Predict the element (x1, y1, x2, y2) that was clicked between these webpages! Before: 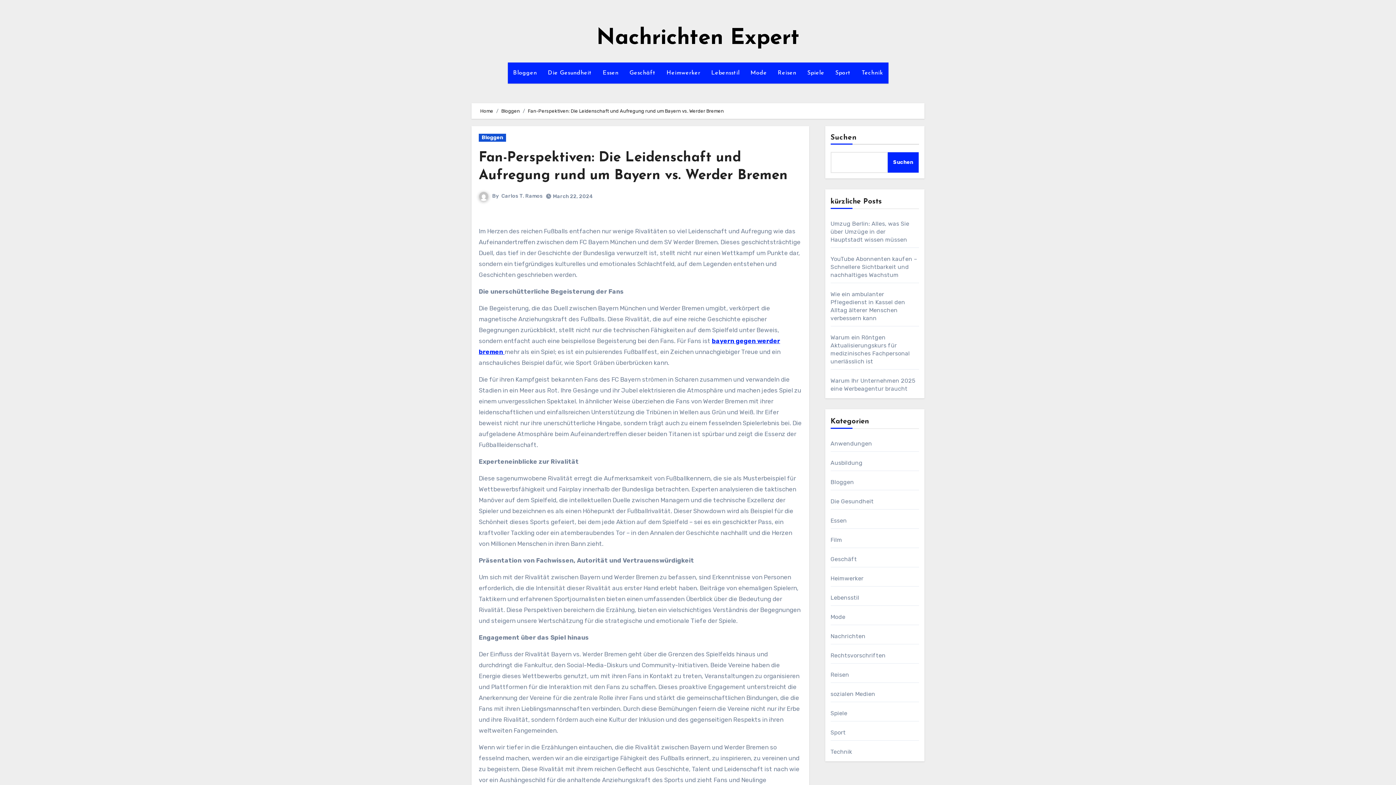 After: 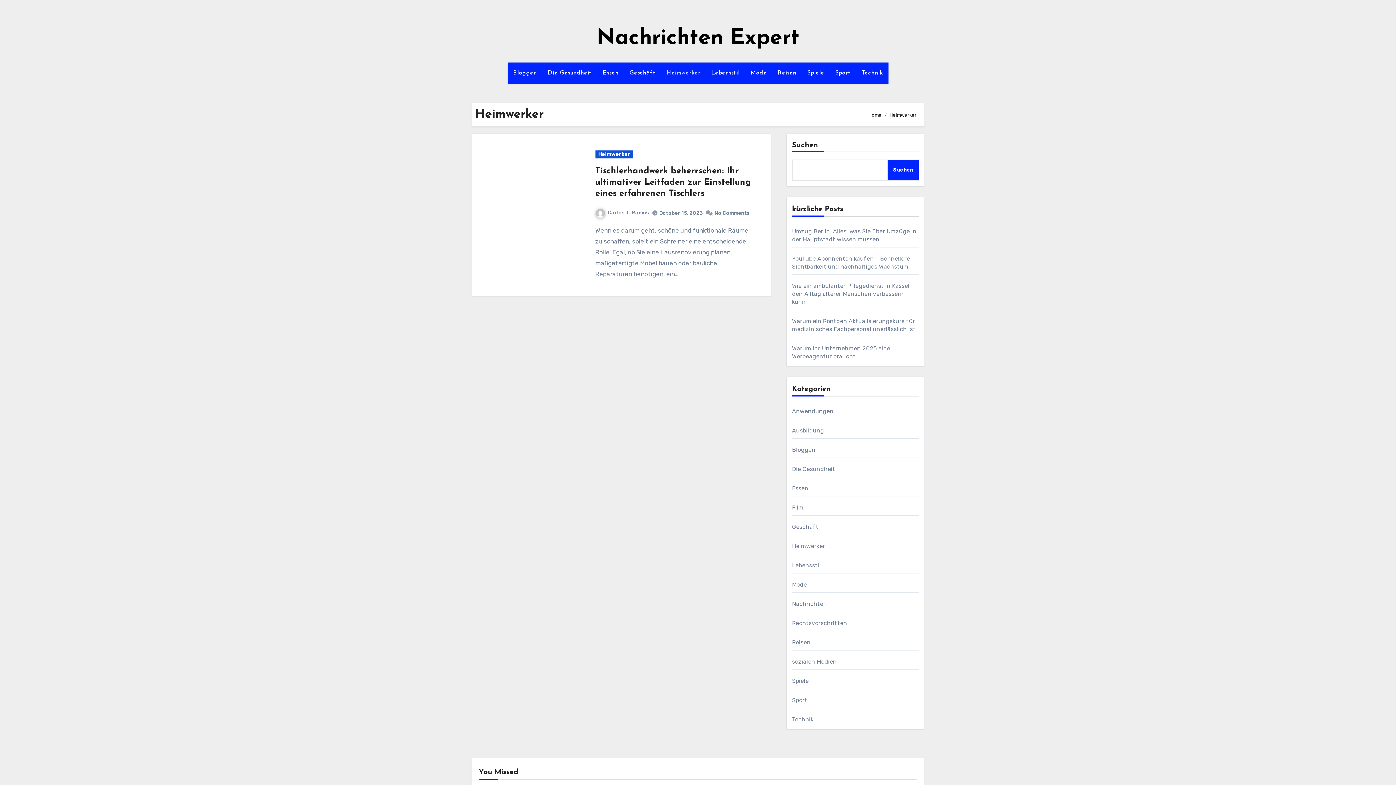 Action: label: Heimwerker bbox: (661, 62, 706, 83)